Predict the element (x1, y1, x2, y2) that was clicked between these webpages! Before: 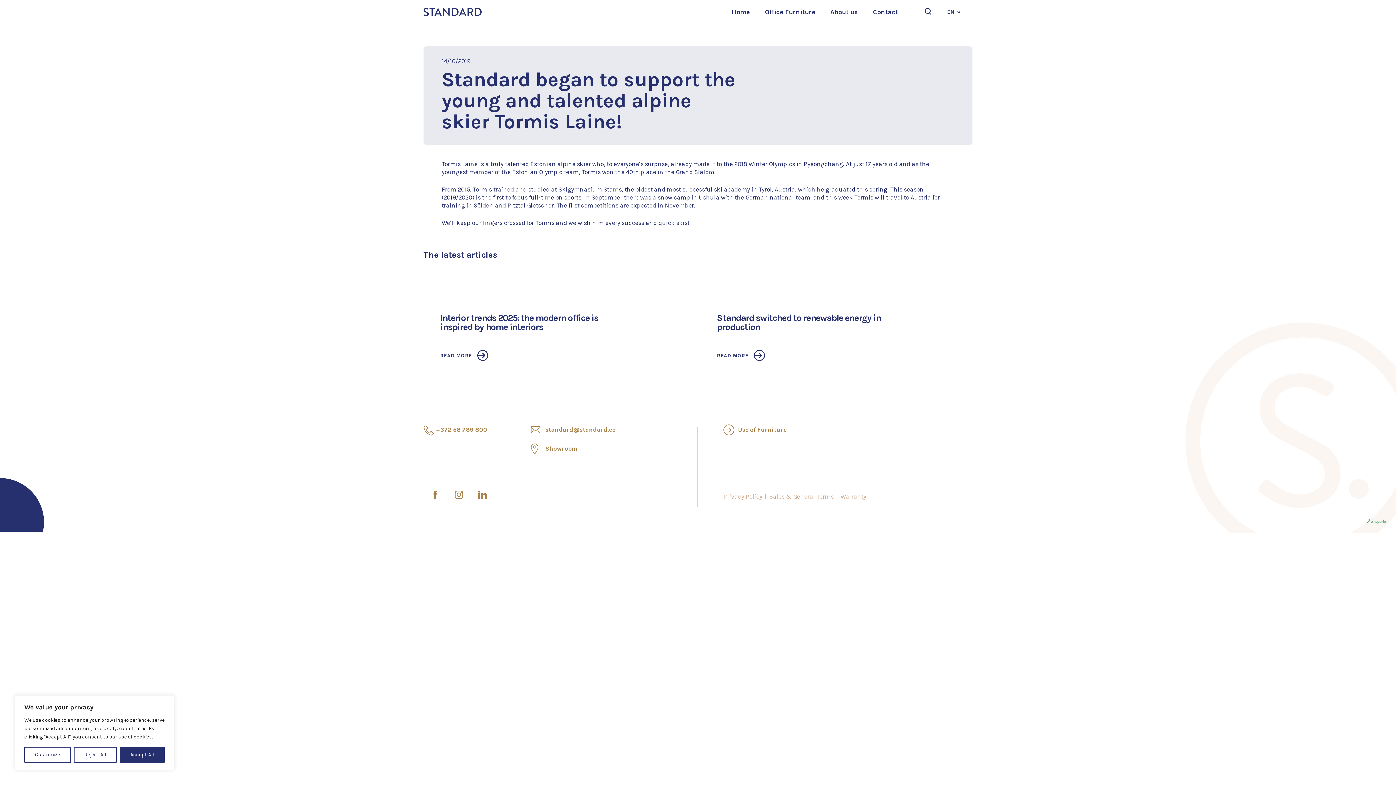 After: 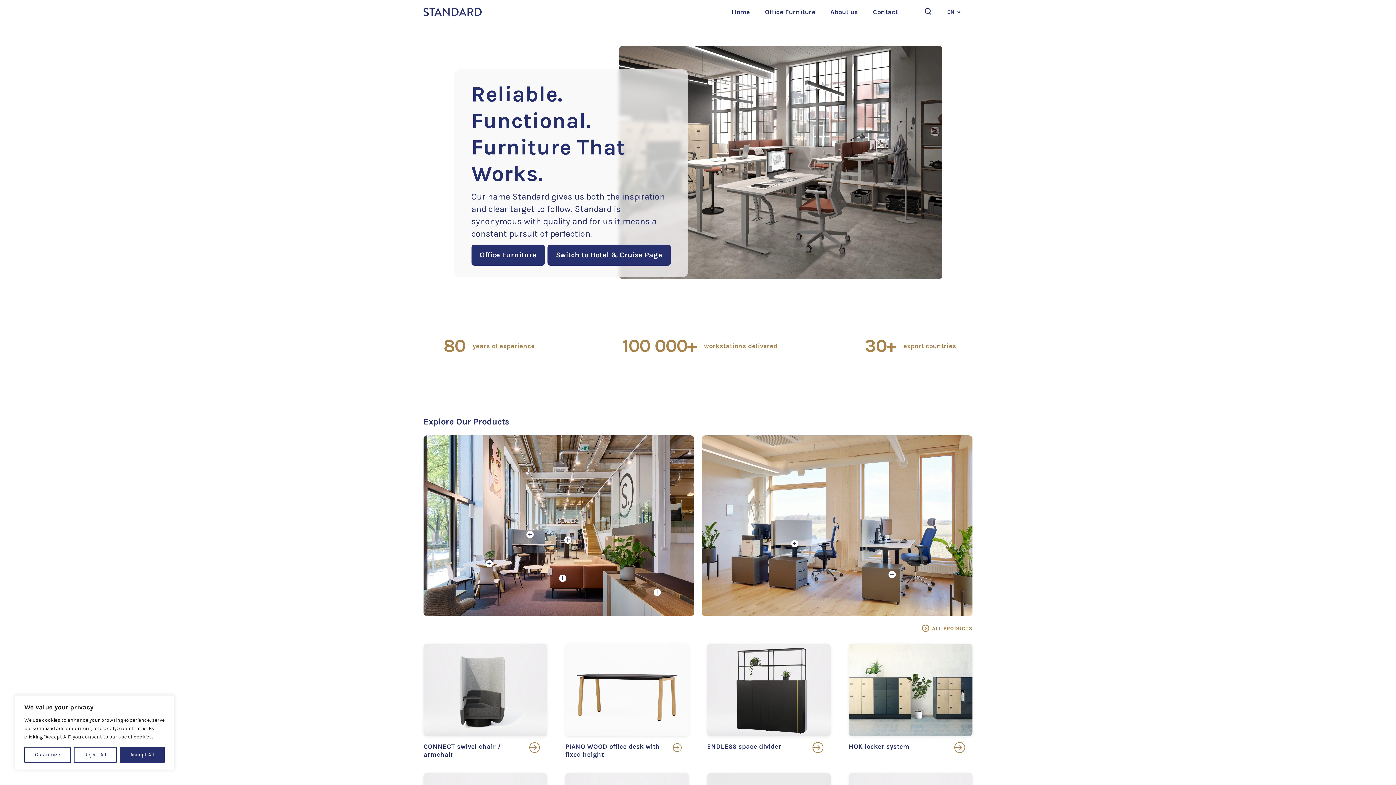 Action: label: Home bbox: (732, 8, 750, 16)